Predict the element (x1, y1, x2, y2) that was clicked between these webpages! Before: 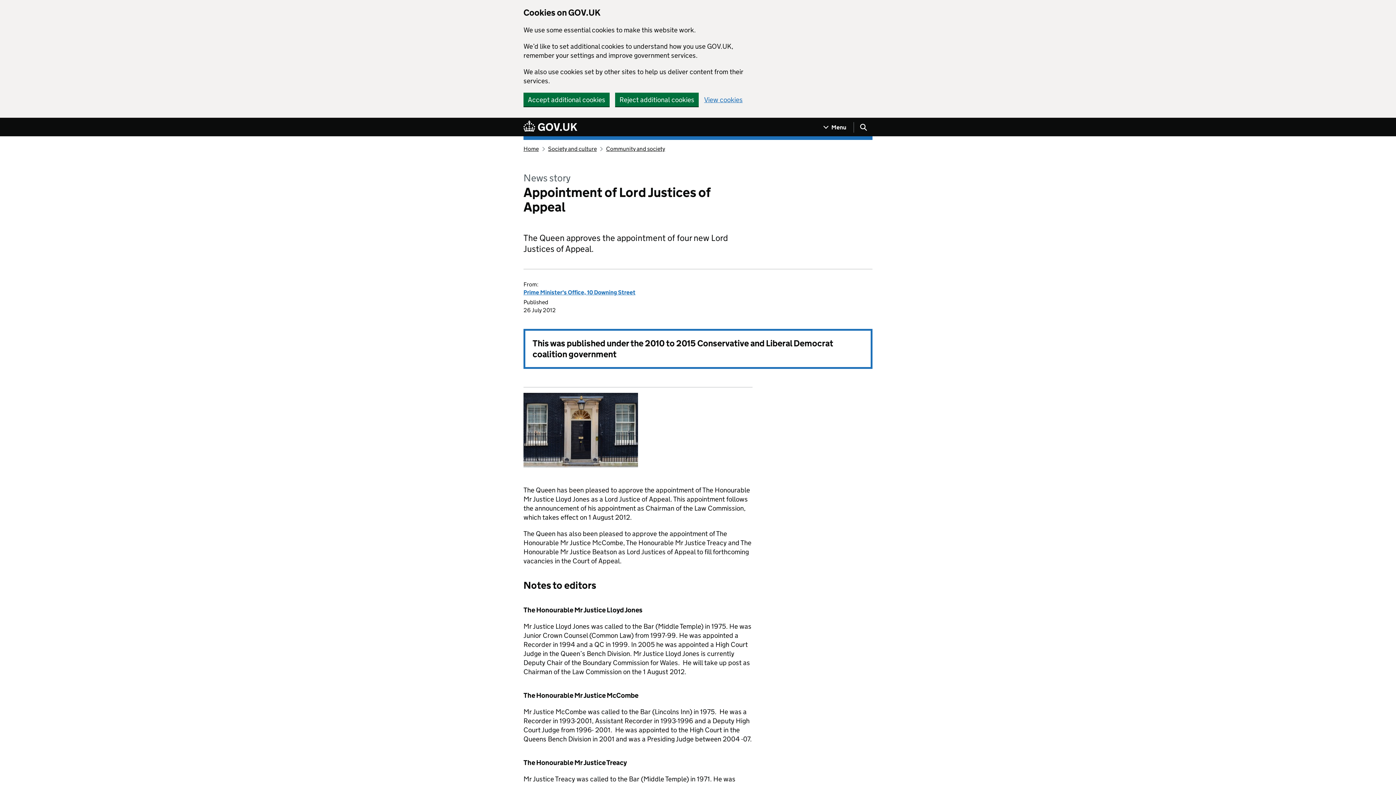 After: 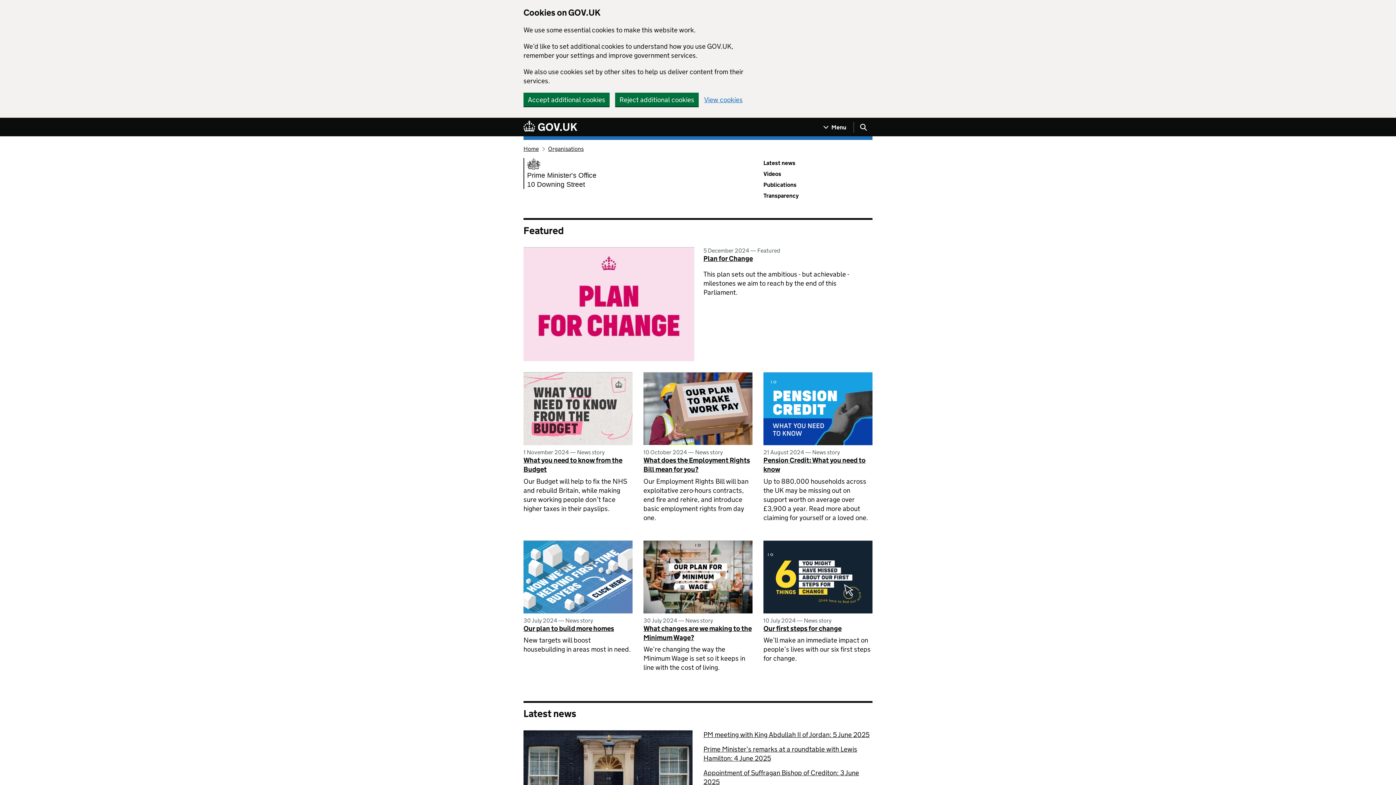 Action: label: Prime Minister's Office, 10 Downing Street bbox: (523, 289, 635, 296)